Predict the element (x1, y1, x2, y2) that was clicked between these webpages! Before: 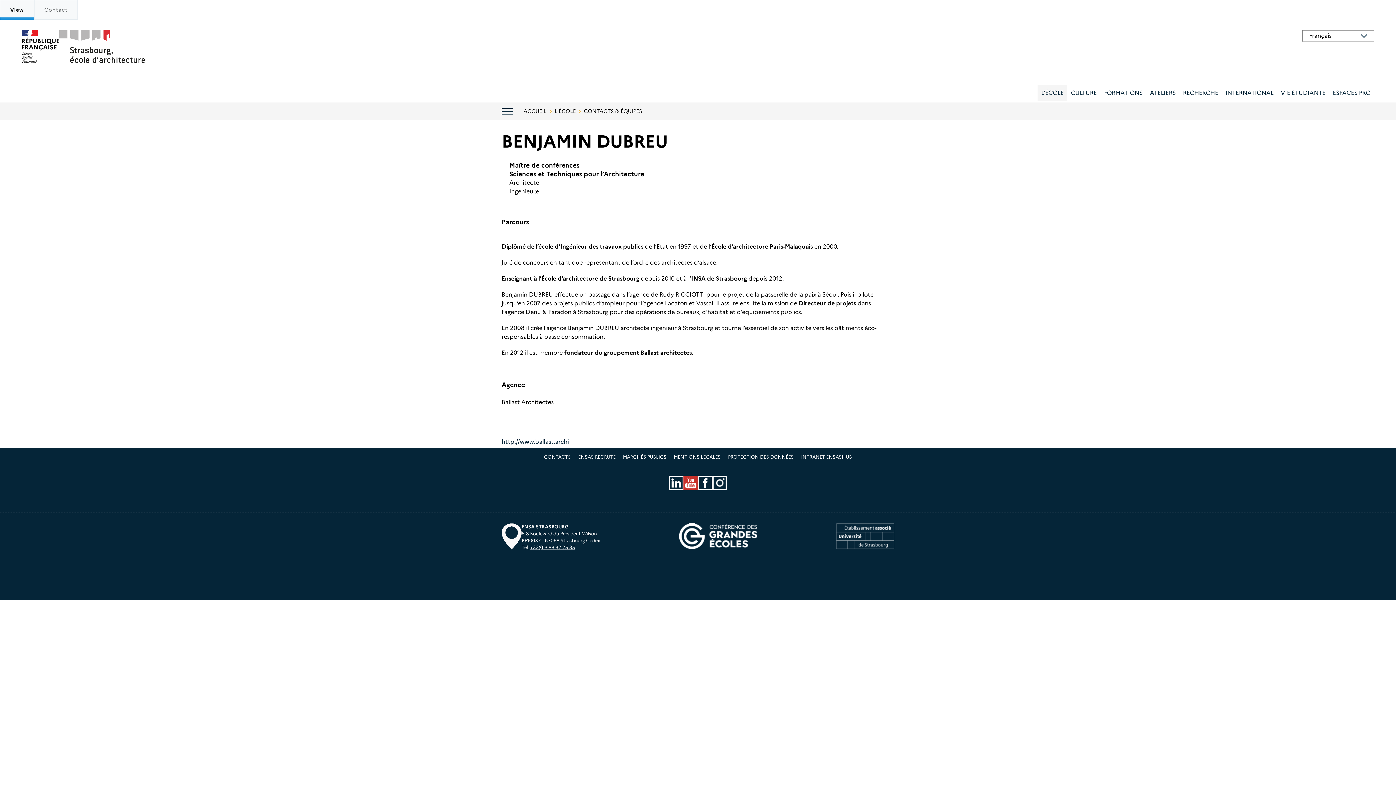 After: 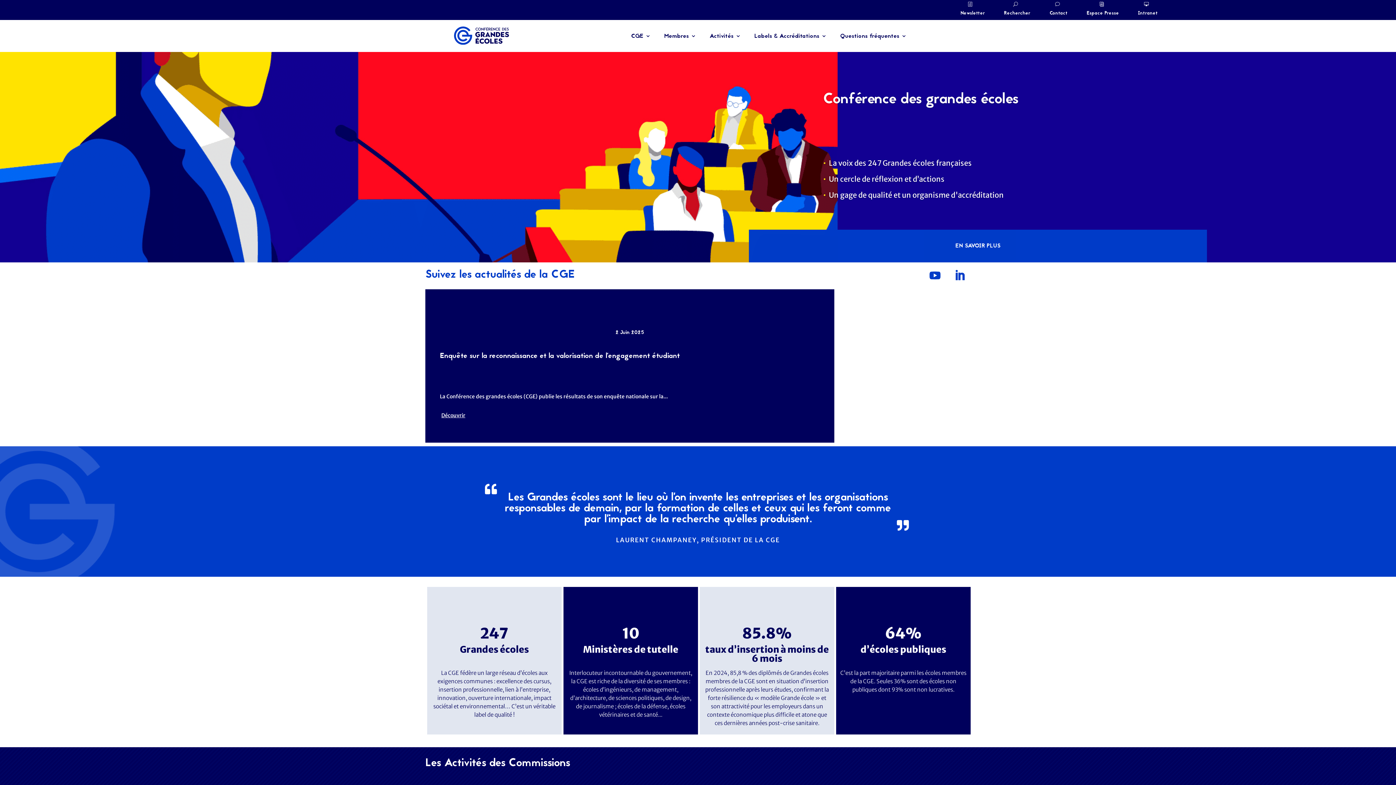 Action: bbox: (679, 523, 757, 549)